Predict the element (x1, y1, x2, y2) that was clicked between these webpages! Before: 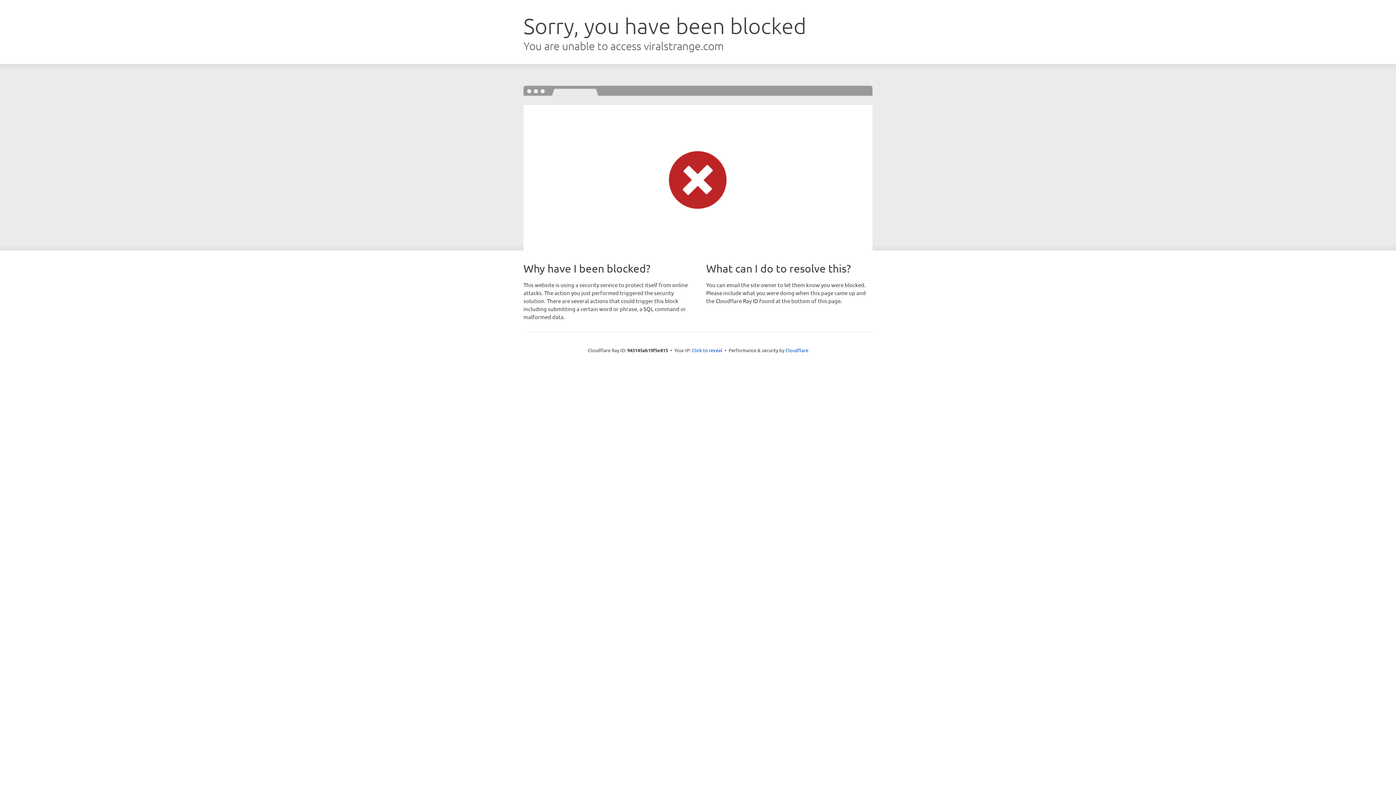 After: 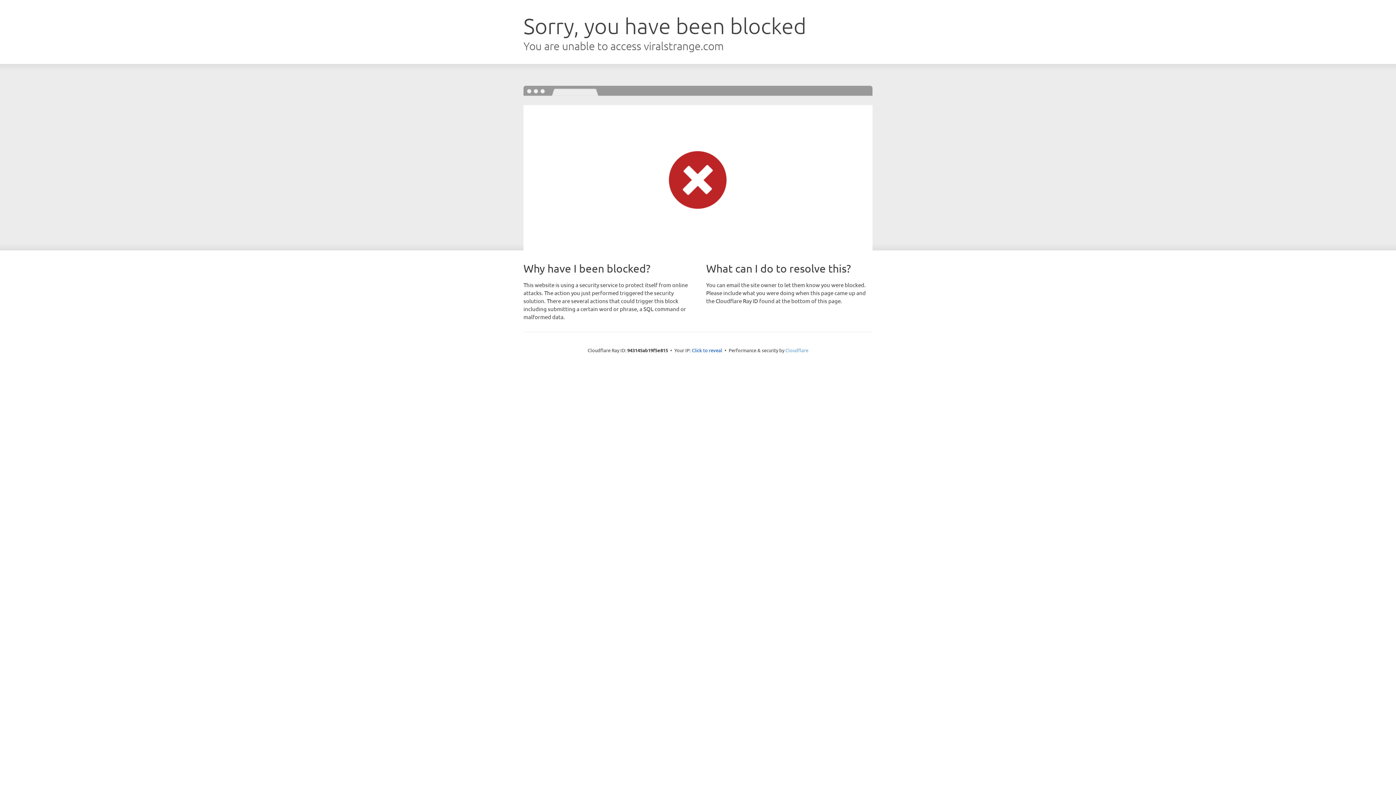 Action: bbox: (785, 347, 808, 353) label: Cloudflare